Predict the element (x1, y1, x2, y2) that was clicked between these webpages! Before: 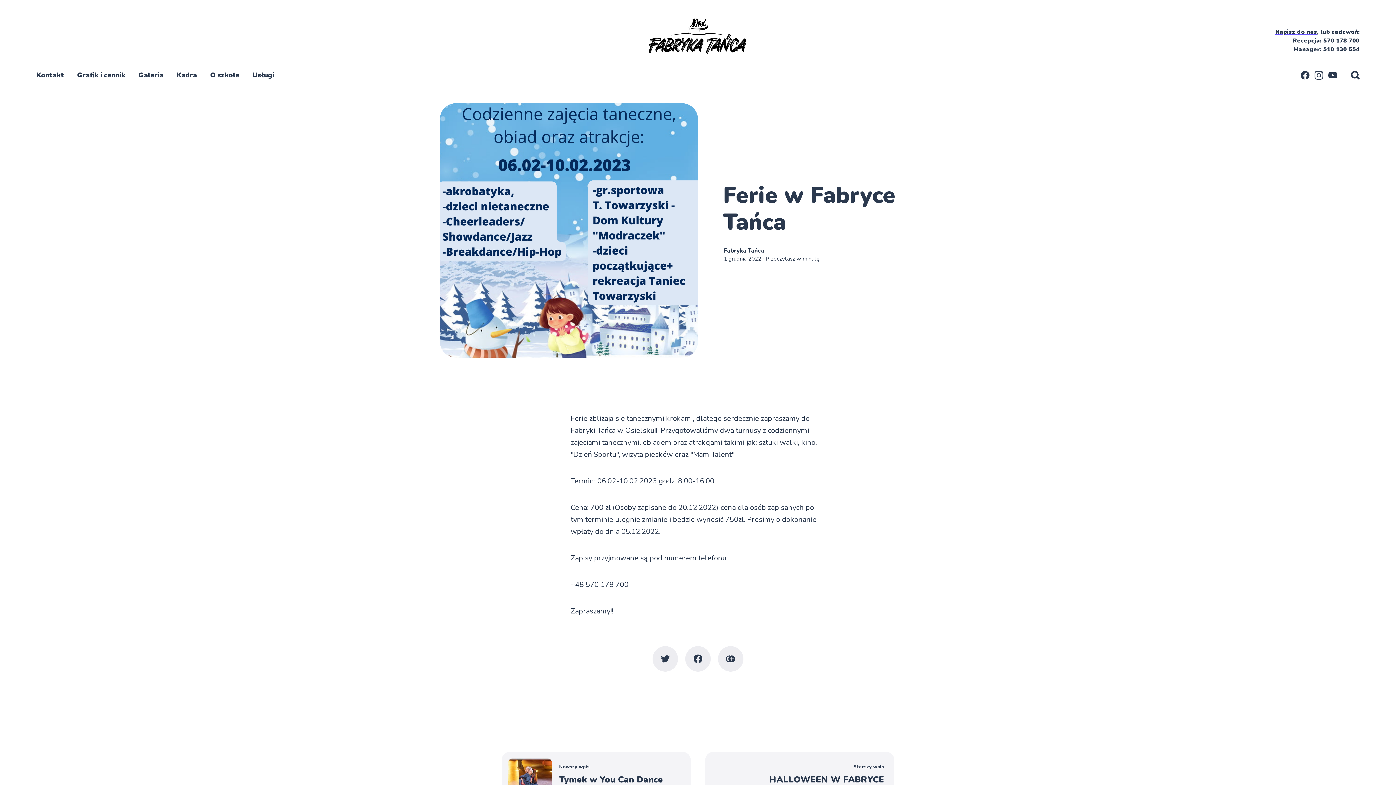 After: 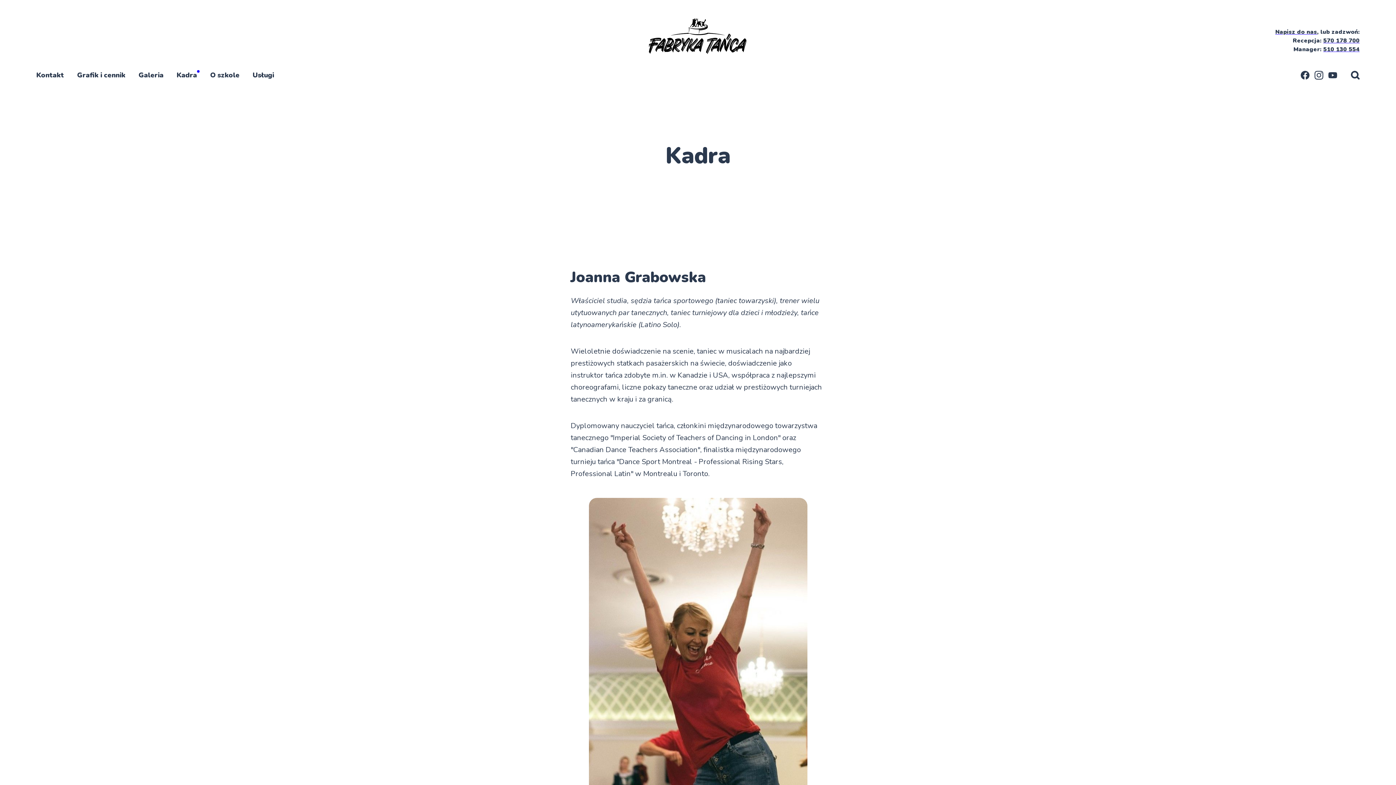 Action: label: Kadra bbox: (176, 70, 197, 80)